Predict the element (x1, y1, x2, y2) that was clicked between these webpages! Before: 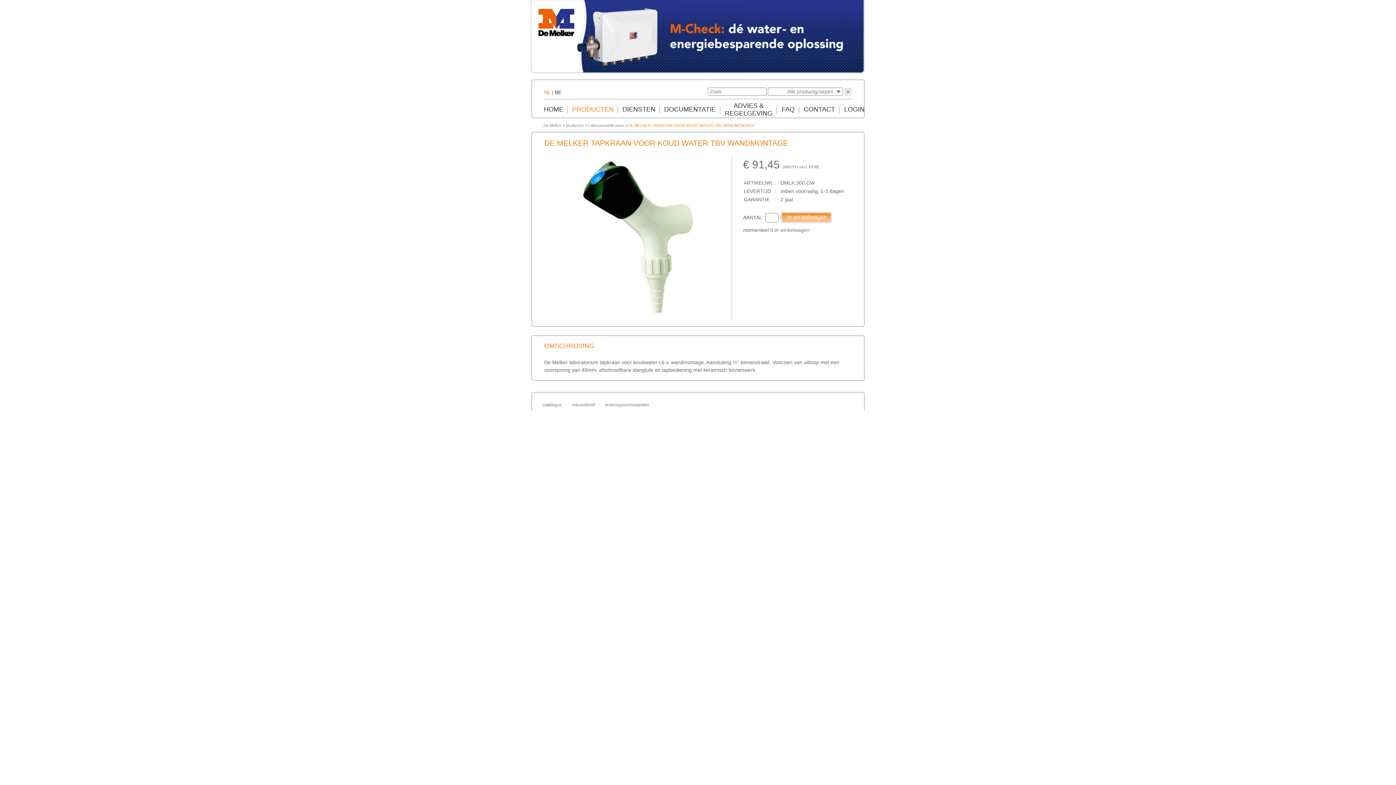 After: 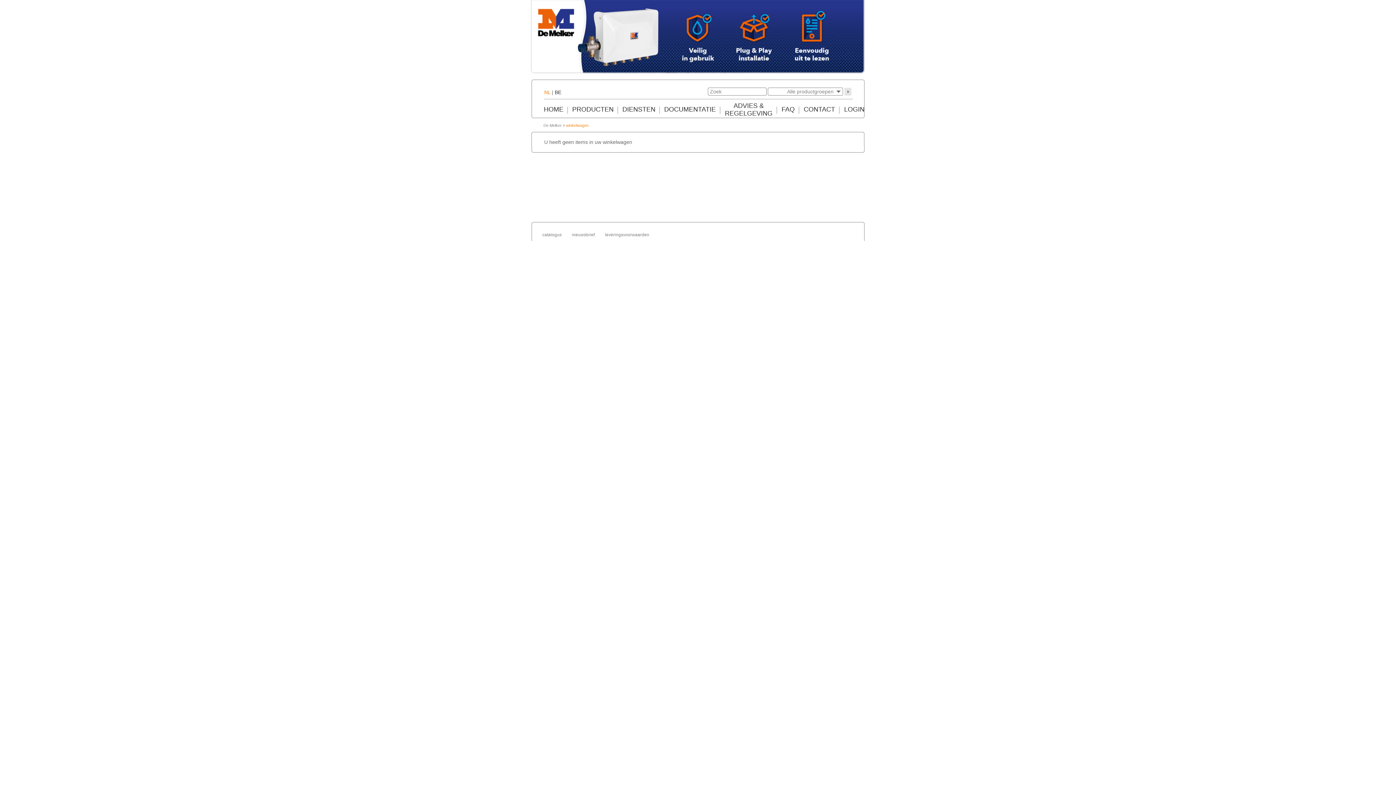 Action: bbox: (780, 227, 809, 233) label: winkelwagen